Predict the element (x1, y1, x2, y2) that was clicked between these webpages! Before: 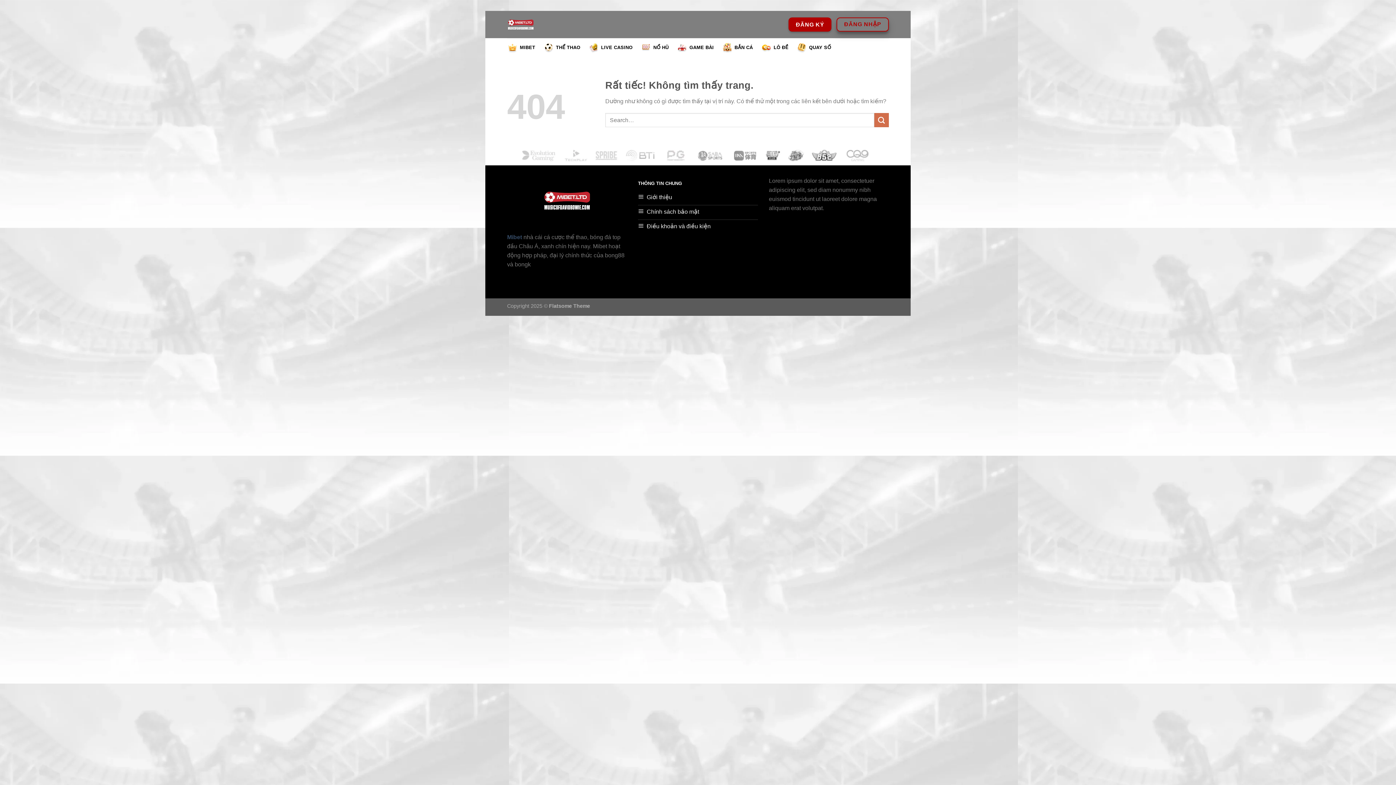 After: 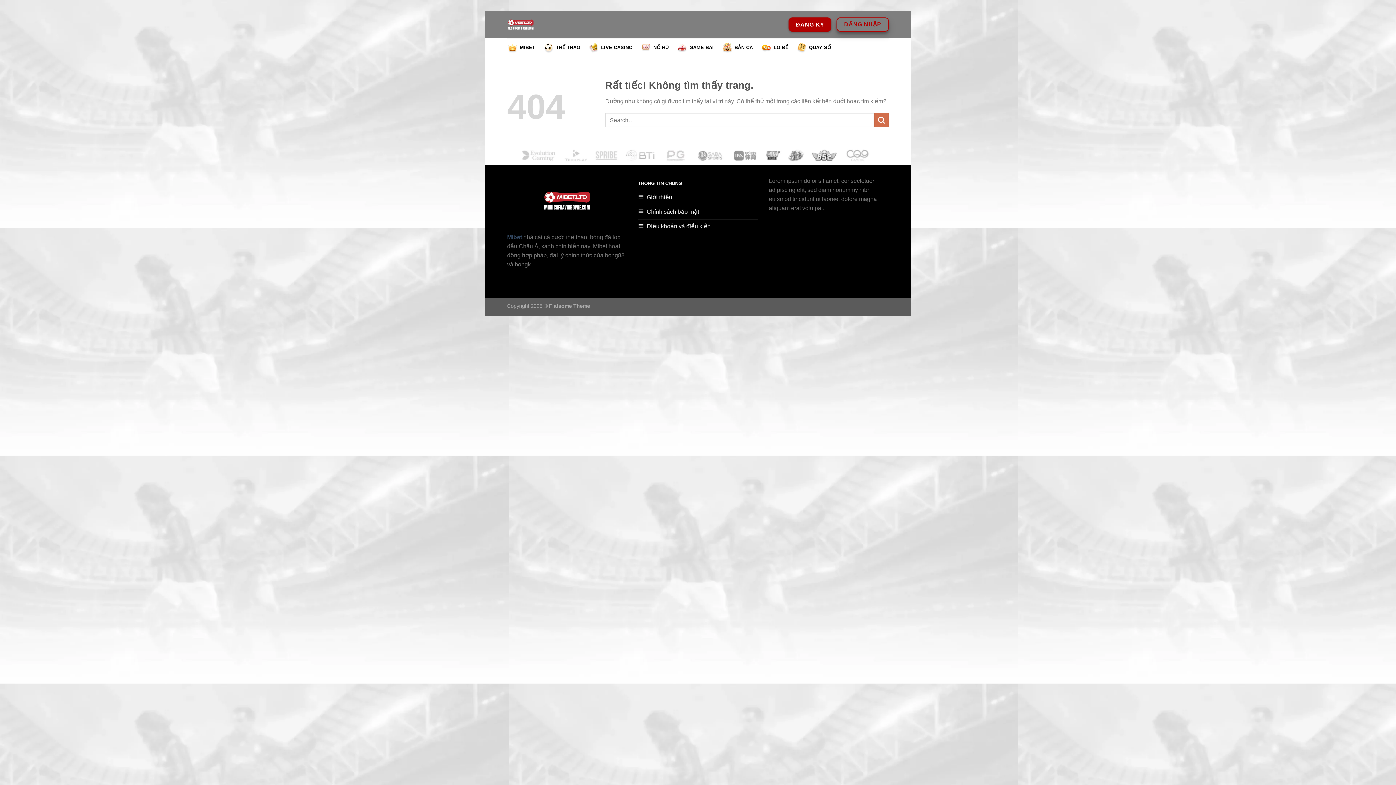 Action: label: GAME BÀI bbox: (676, 38, 714, 56)